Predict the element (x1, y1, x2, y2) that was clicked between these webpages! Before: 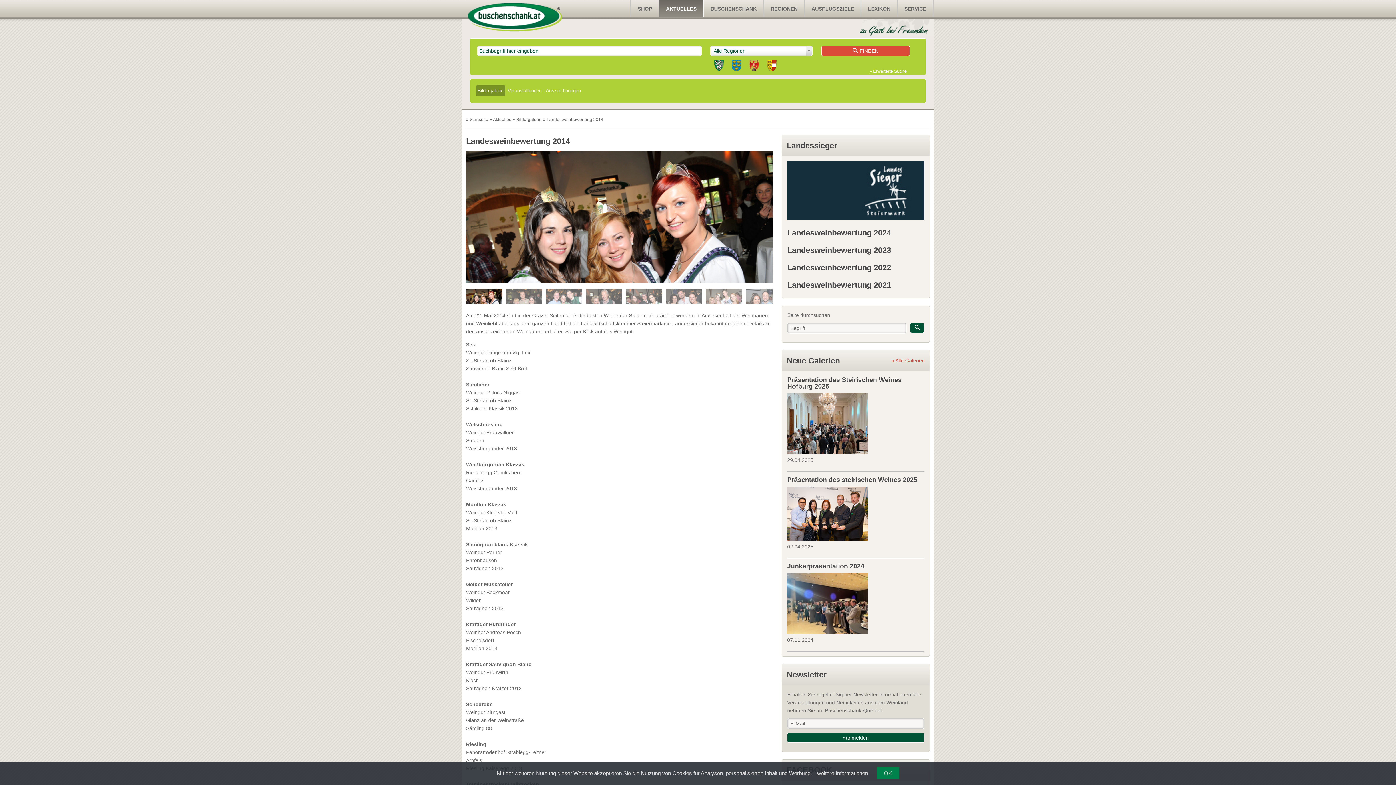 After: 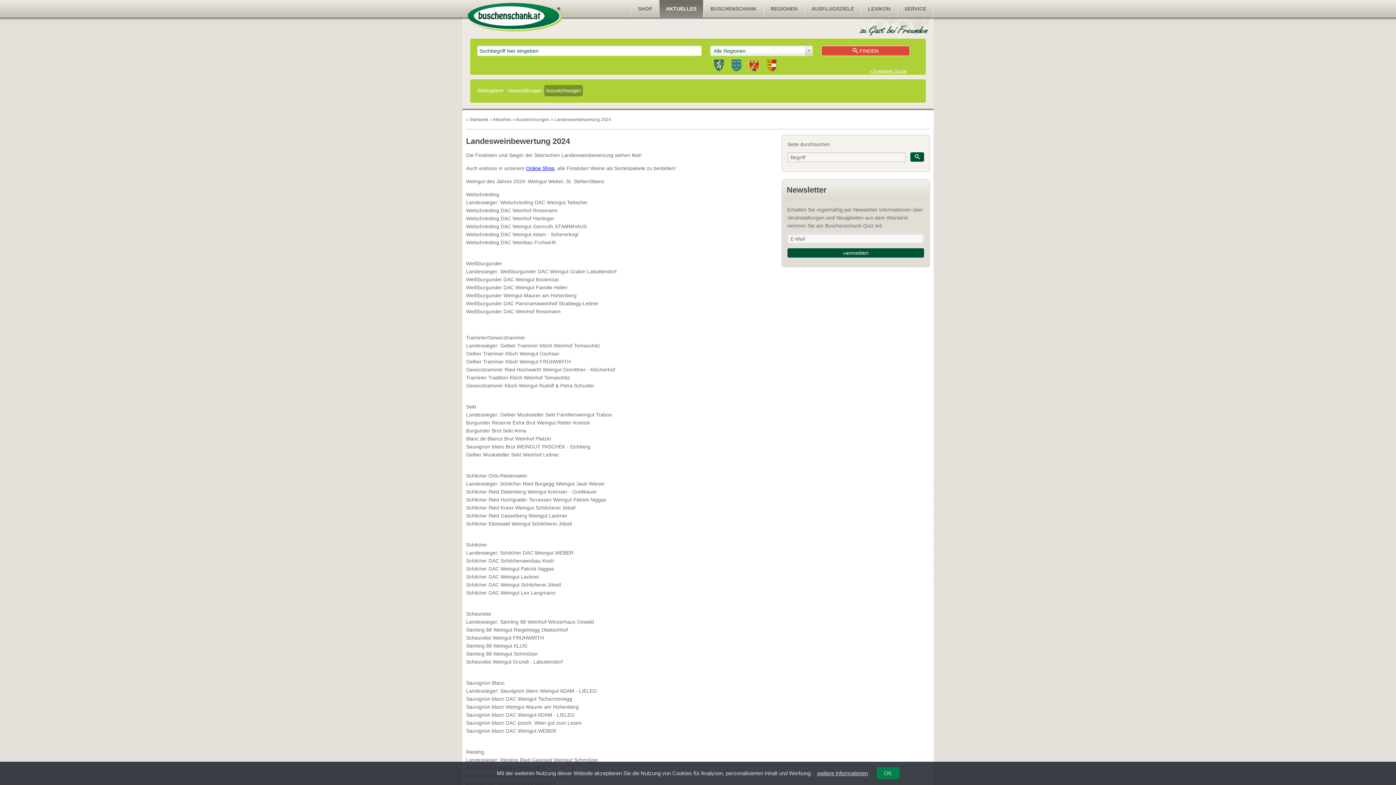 Action: bbox: (787, 280, 891, 289) label: Landesweinbewertung 2021